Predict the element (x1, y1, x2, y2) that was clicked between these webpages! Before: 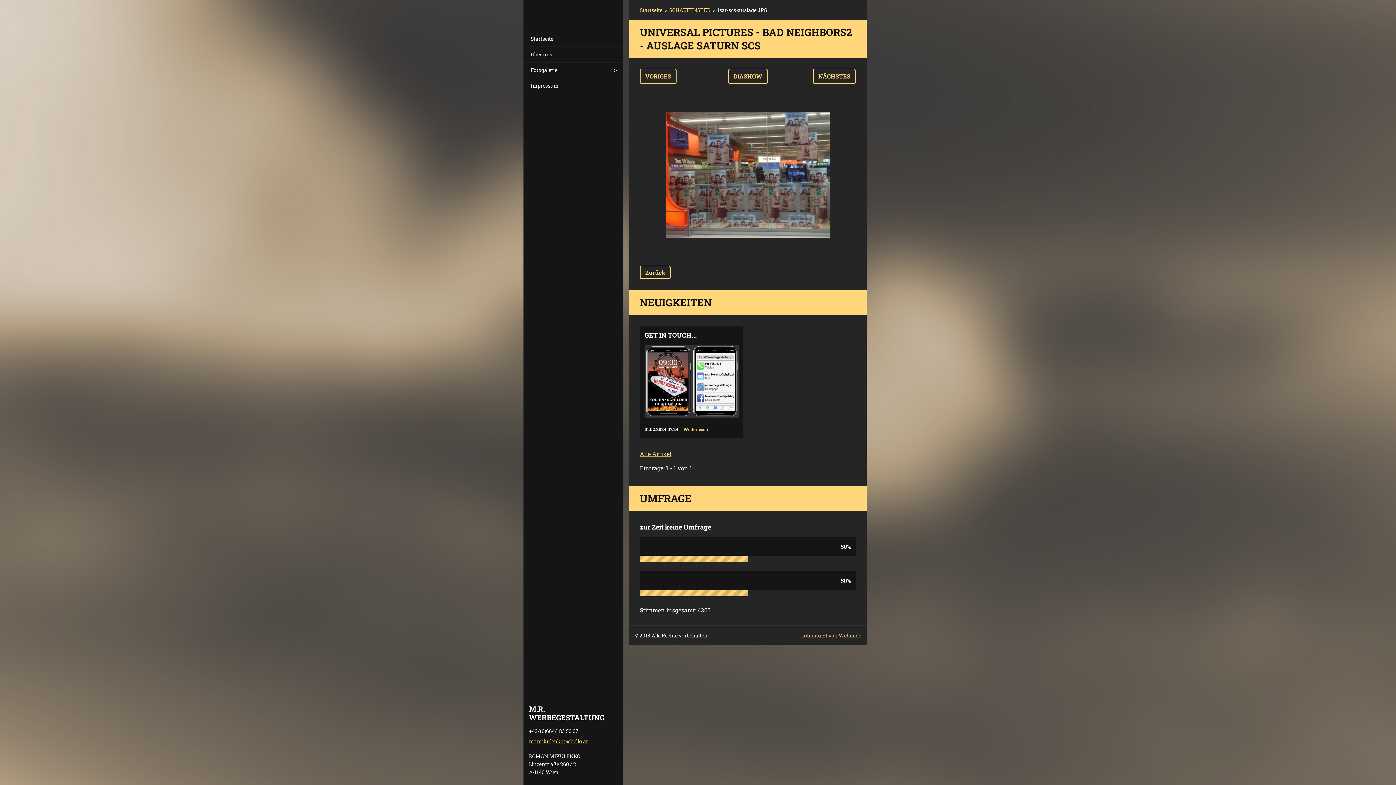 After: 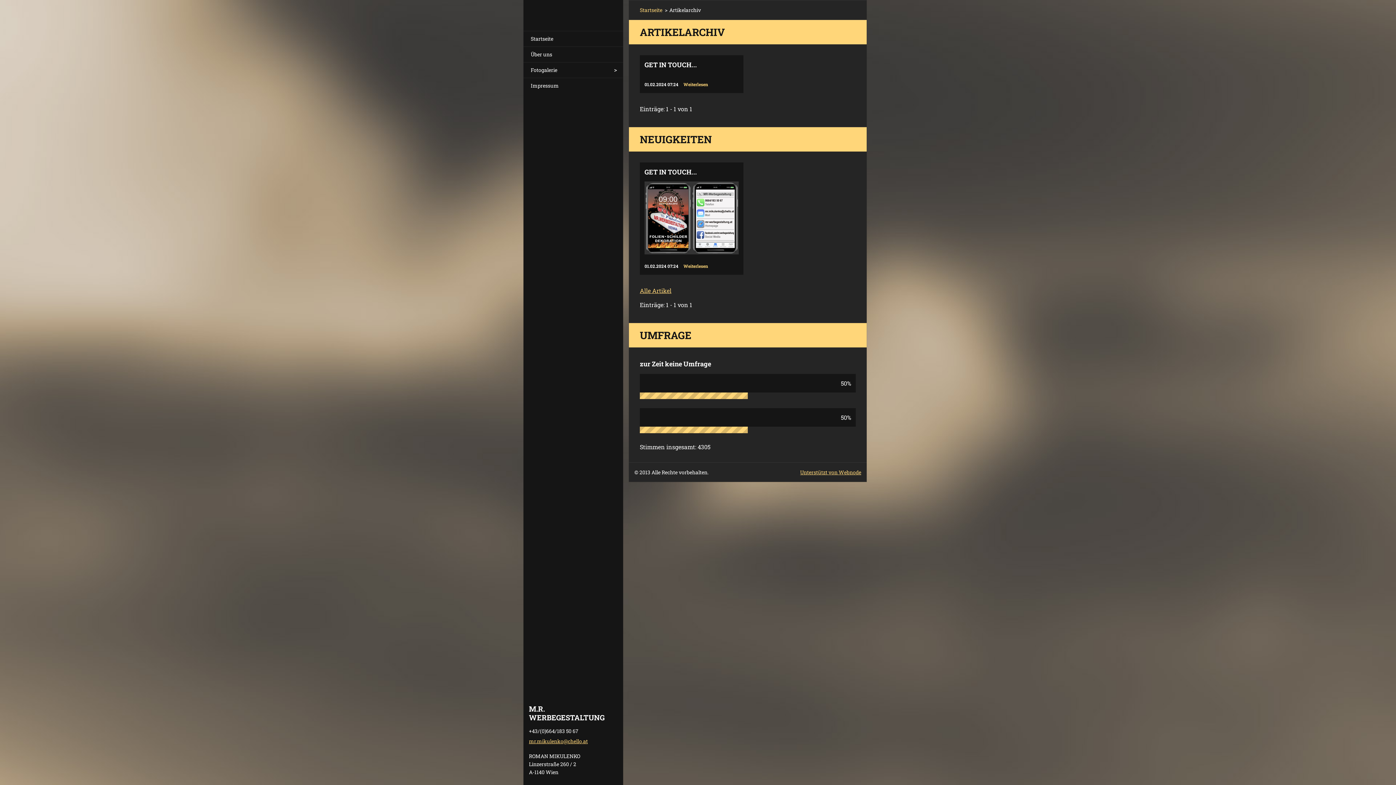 Action: label: Alle Artikel bbox: (640, 446, 671, 461)